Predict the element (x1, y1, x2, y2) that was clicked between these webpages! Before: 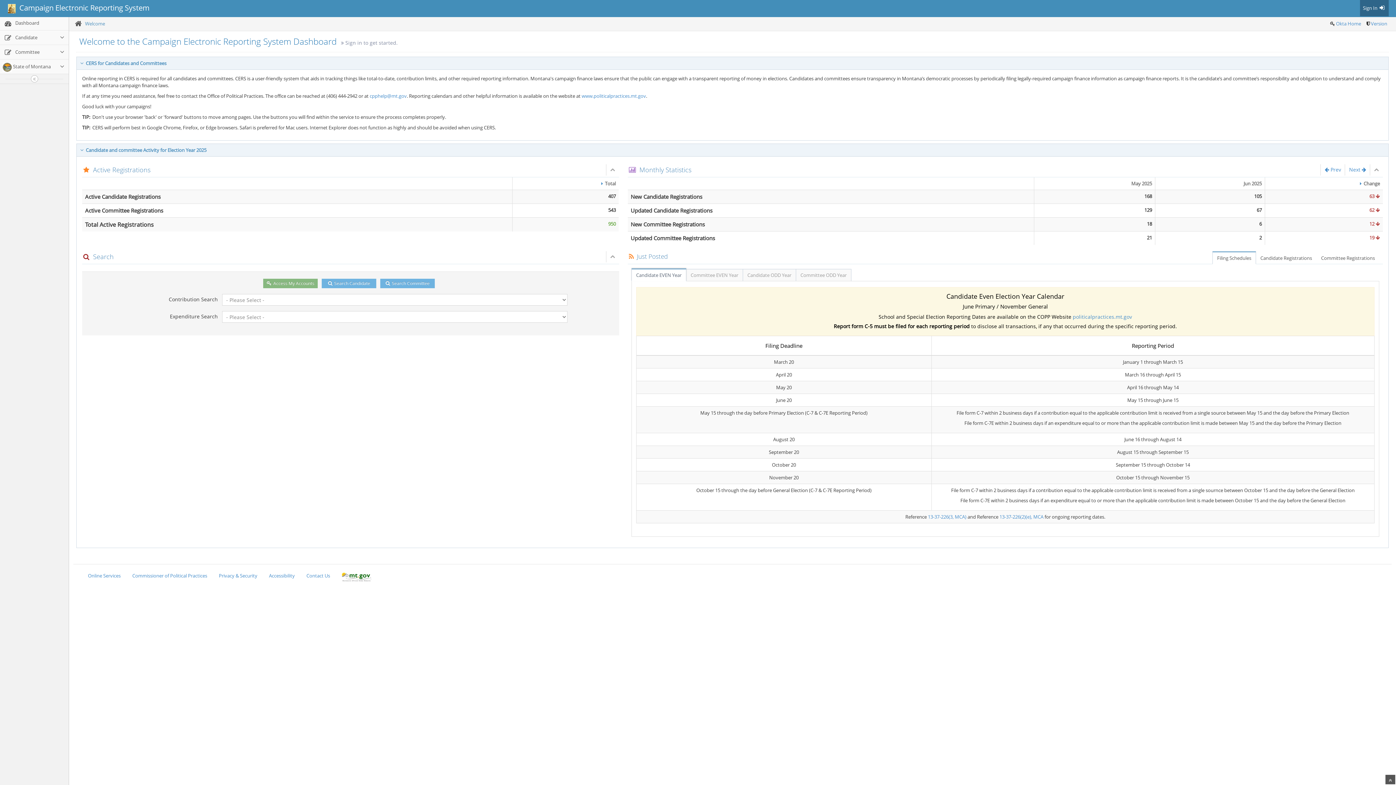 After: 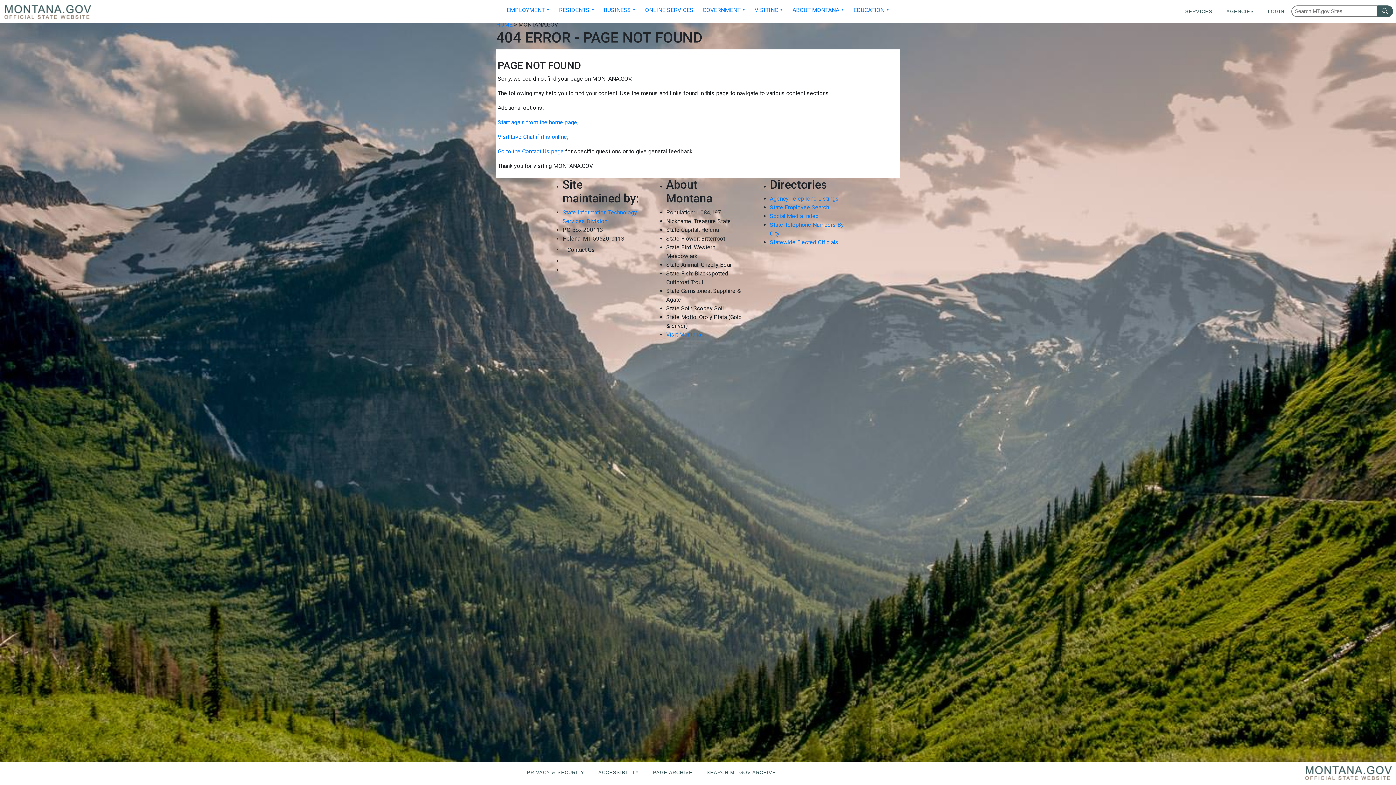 Action: label: Online Services bbox: (82, 555, 126, 569)